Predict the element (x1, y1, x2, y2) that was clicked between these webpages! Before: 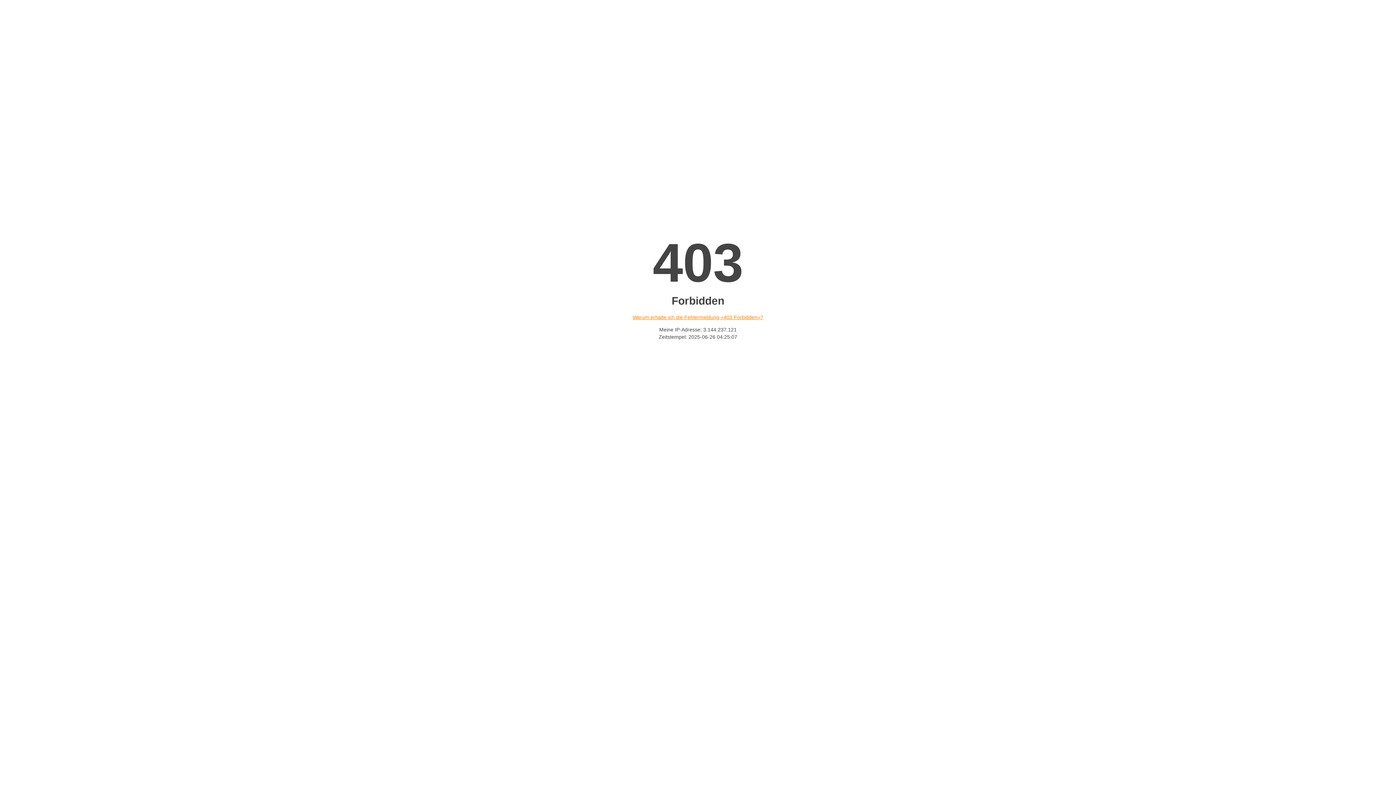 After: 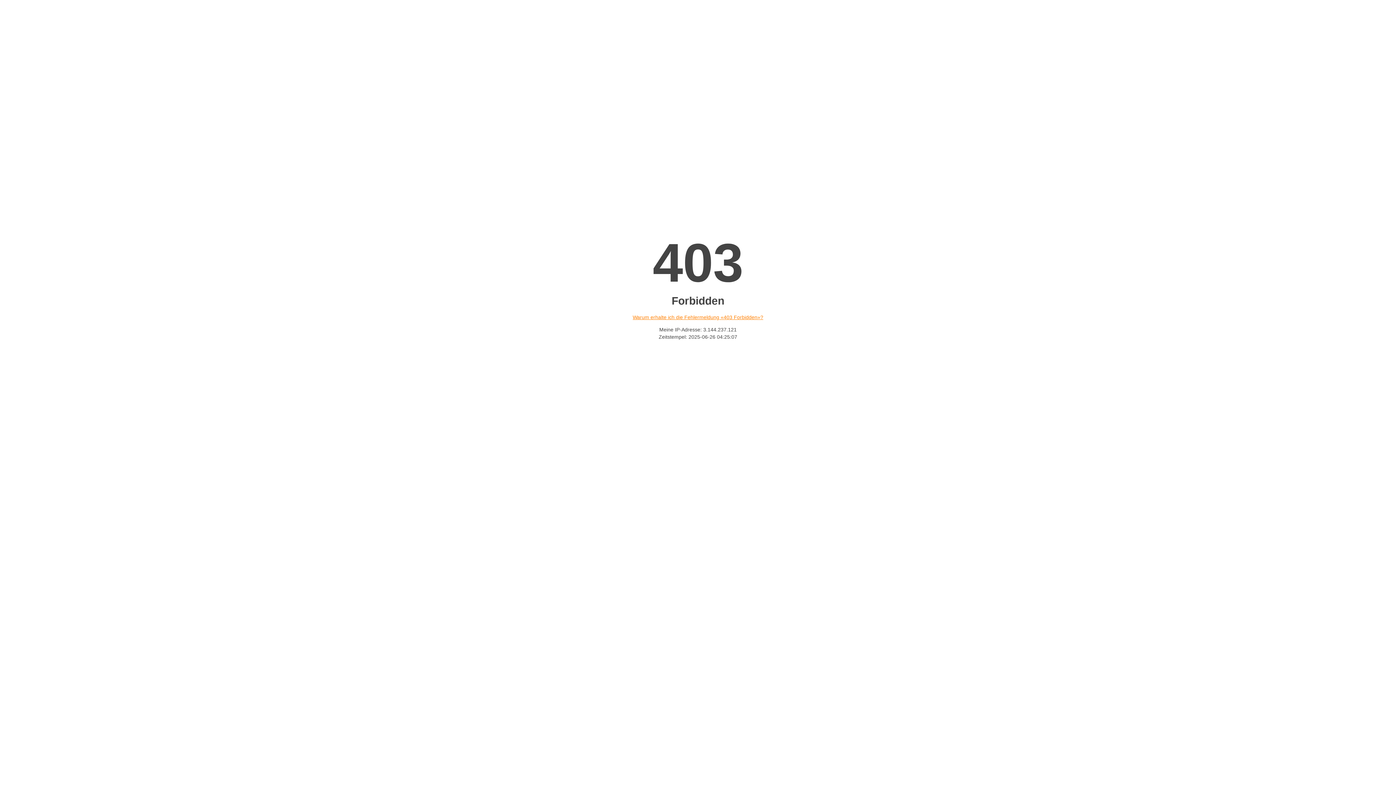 Action: label: Warum erhalte ich die Fehlermeldung «403 Forbidden»? bbox: (632, 314, 763, 320)